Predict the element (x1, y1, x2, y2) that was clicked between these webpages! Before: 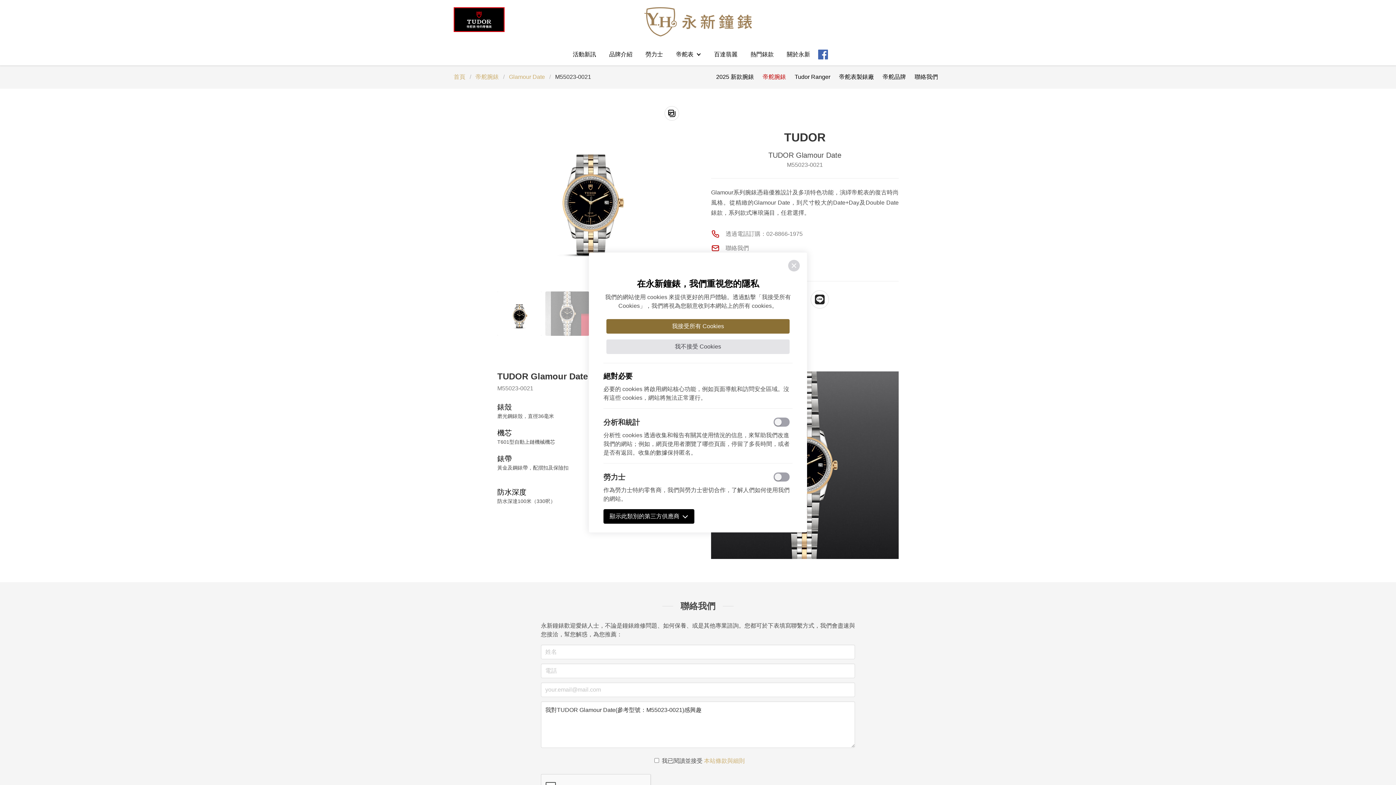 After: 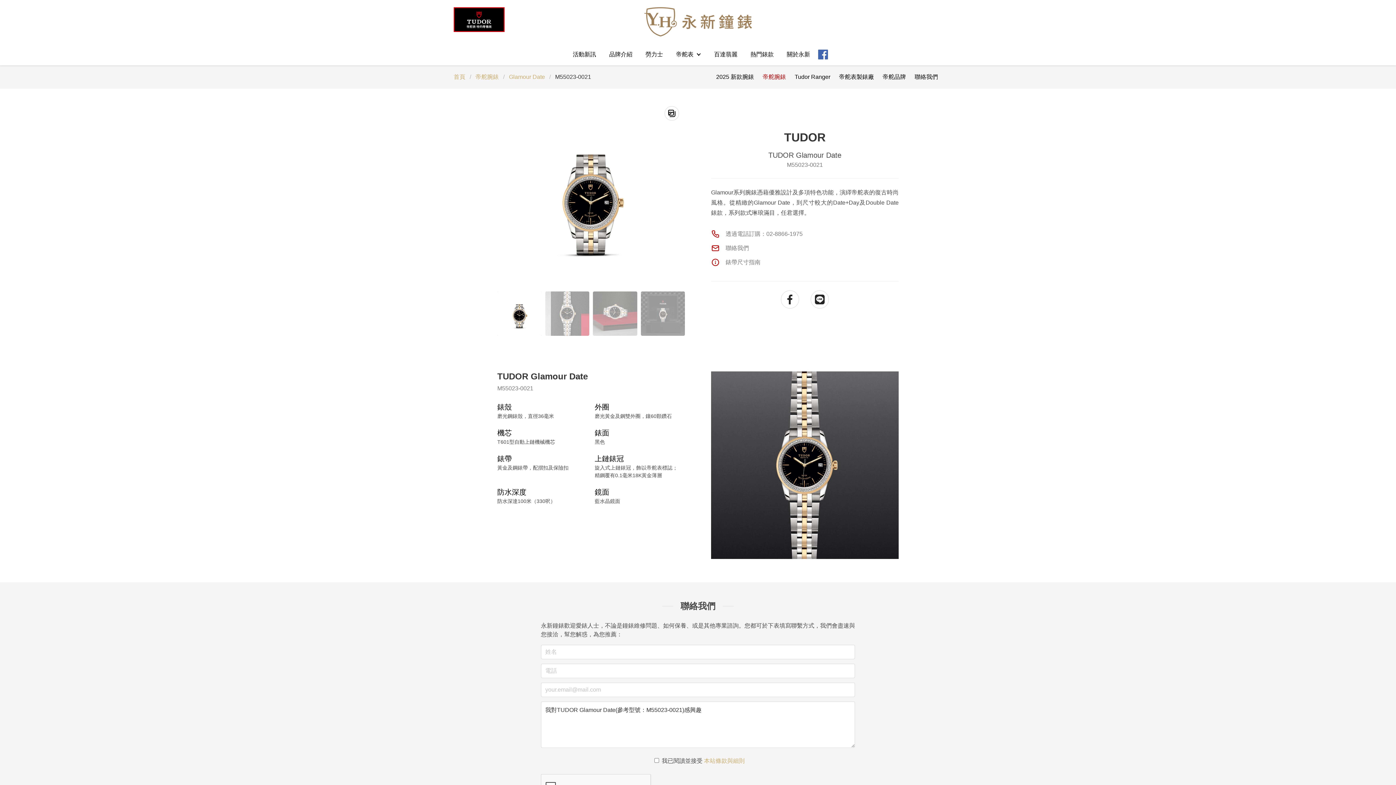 Action: bbox: (606, 339, 789, 354) label: 我不接受 Cookies